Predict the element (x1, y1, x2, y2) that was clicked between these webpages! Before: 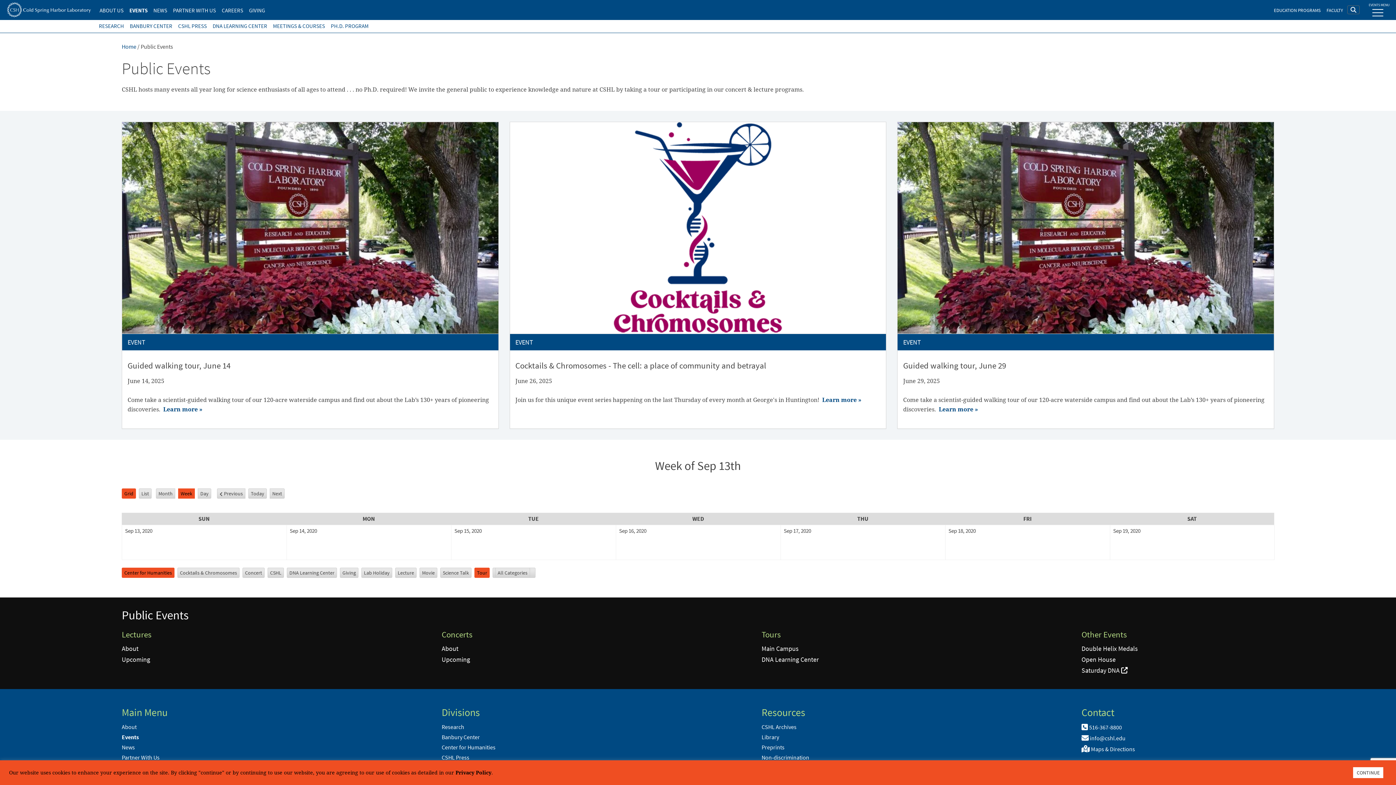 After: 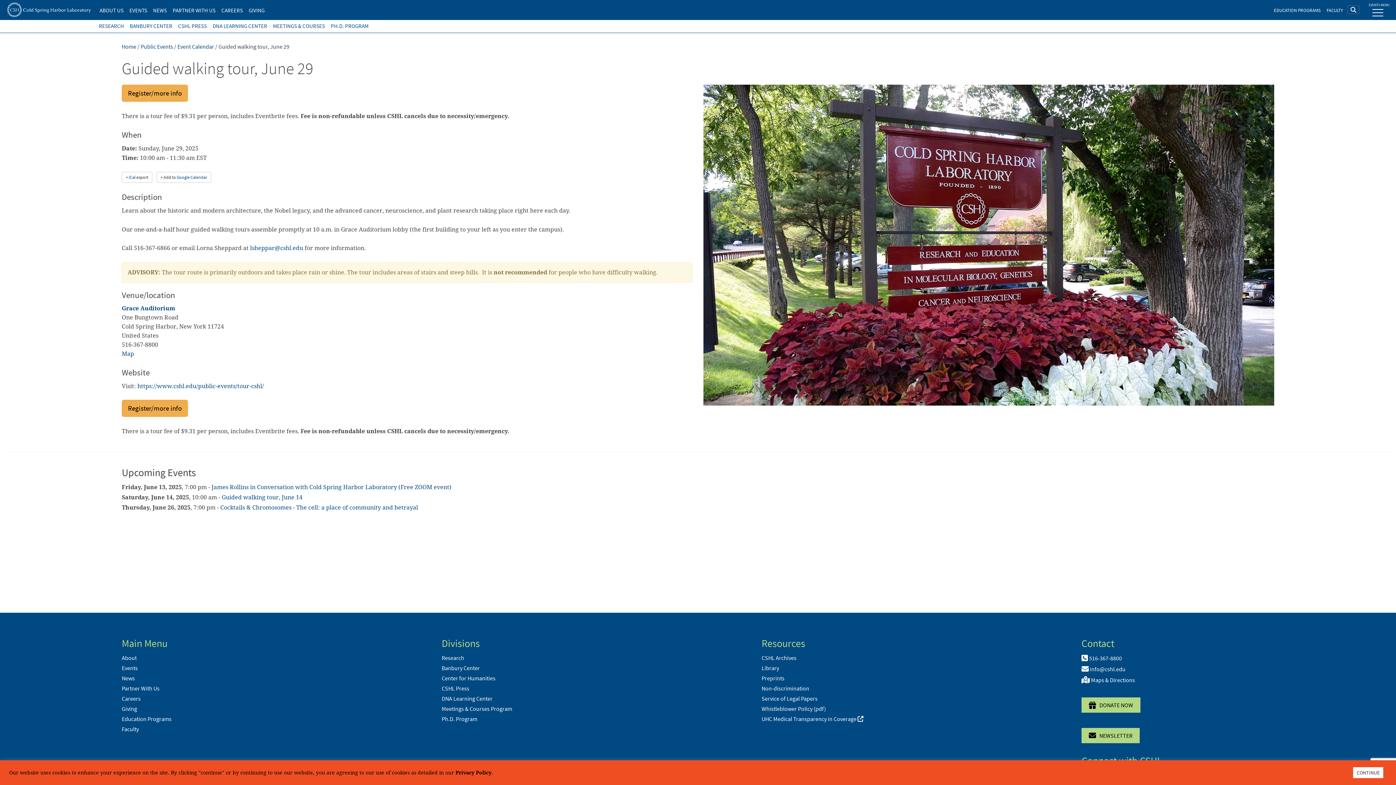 Action: bbox: (897, 122, 1274, 428) label: EVENT
Guided walking tour, June 29

June 29, 2025

Come take a scientist-guided walking tour of our 120-acre waterside campus and find out about the Lab’s 130+ years of pioneering discoveries.  Learn more »